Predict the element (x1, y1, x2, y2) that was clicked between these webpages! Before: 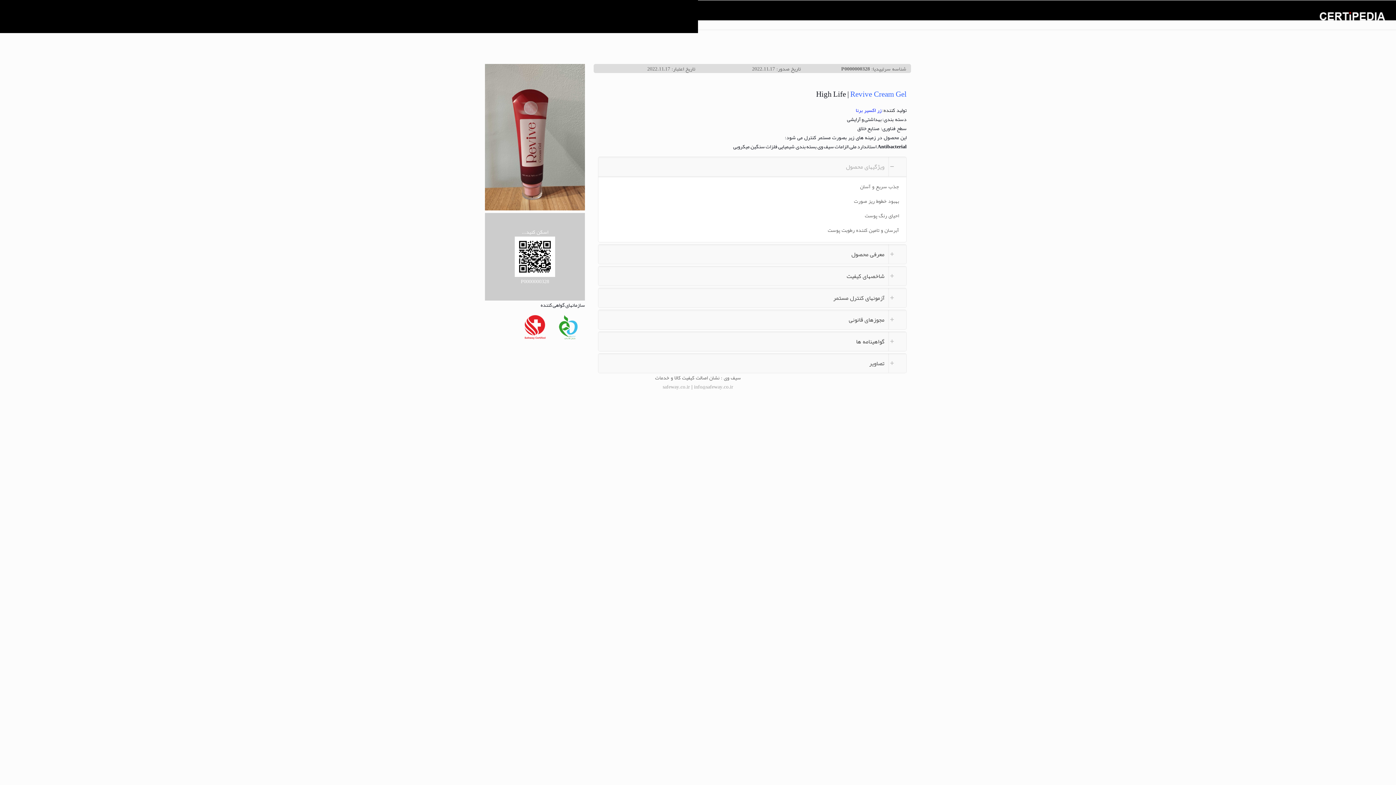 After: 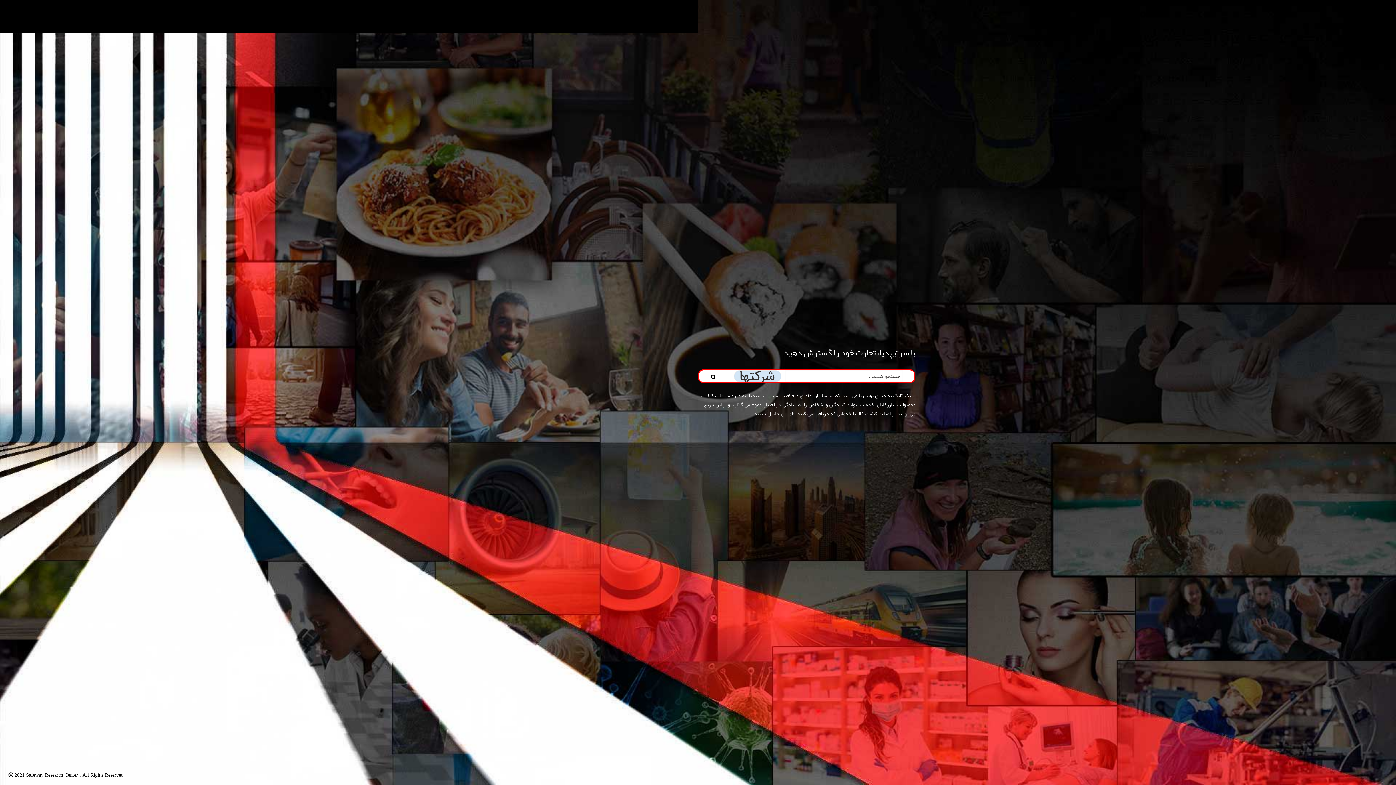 Action: bbox: (1316, 0, 1389, 32)